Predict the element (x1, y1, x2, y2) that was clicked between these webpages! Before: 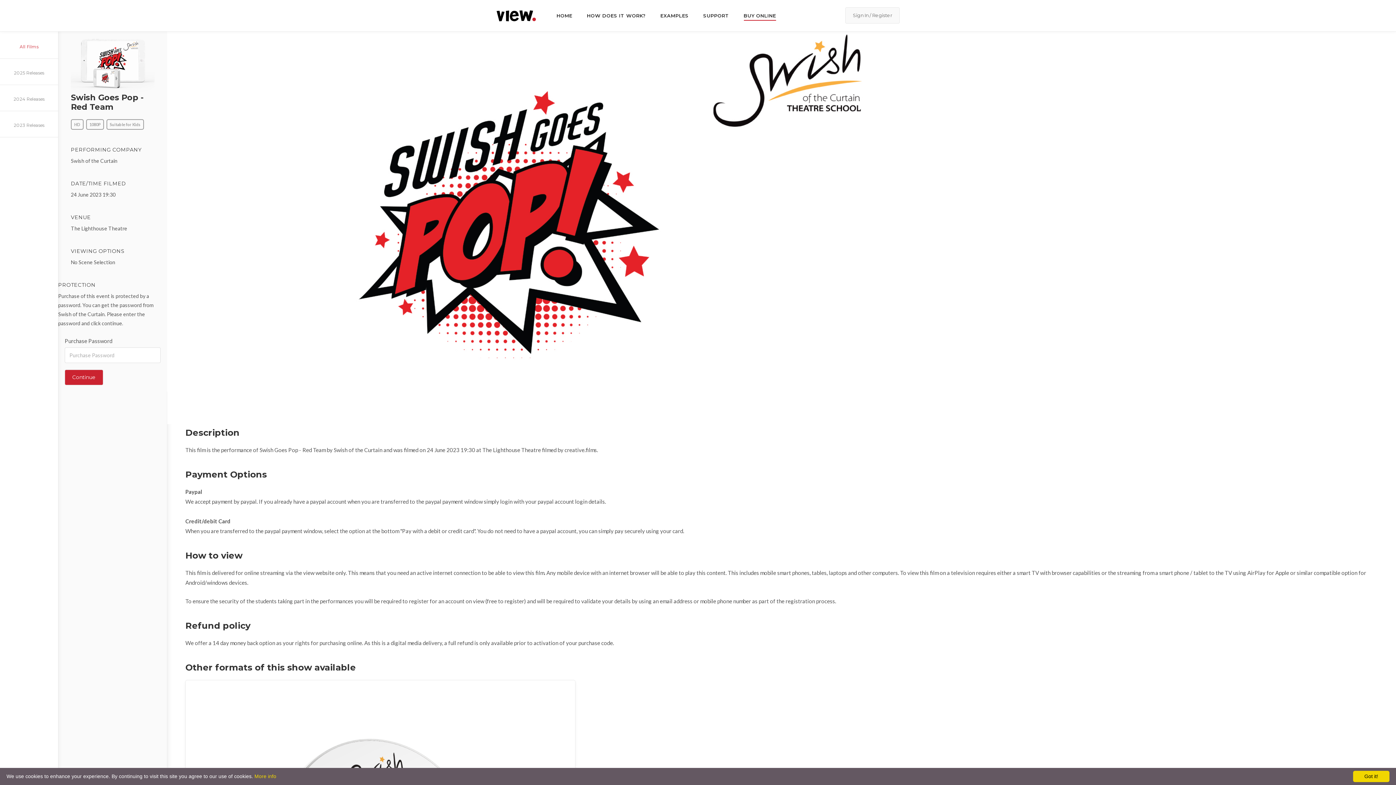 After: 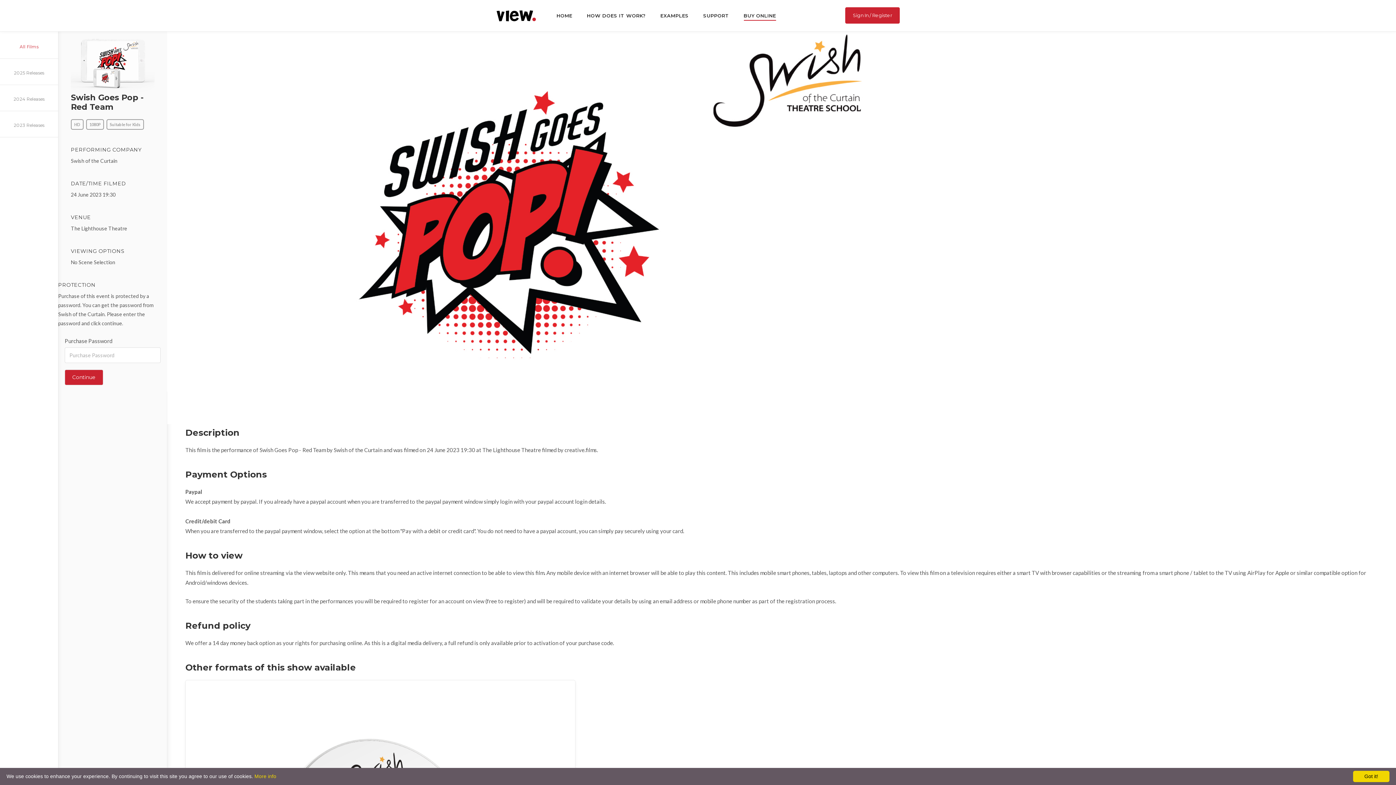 Action: label: Sign In / Register bbox: (845, 7, 900, 23)